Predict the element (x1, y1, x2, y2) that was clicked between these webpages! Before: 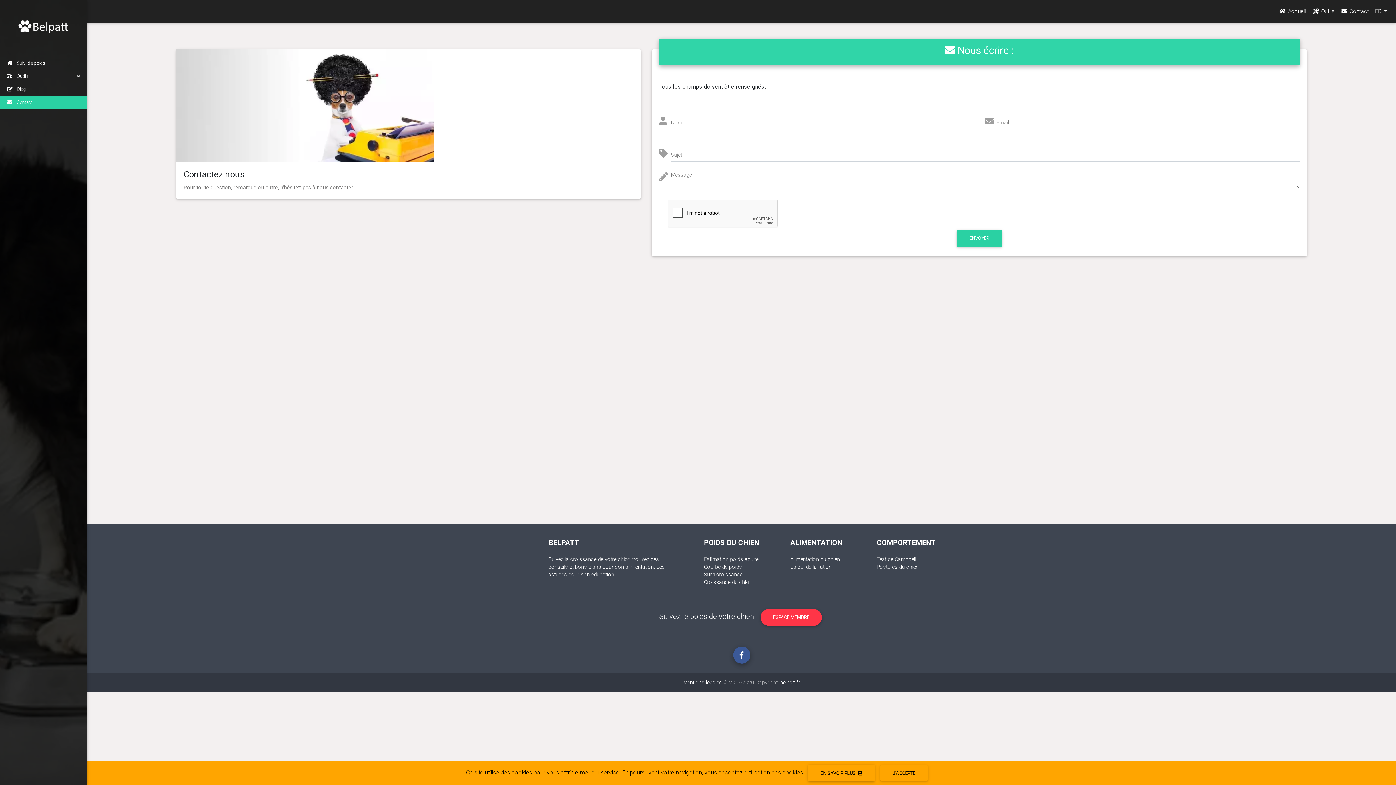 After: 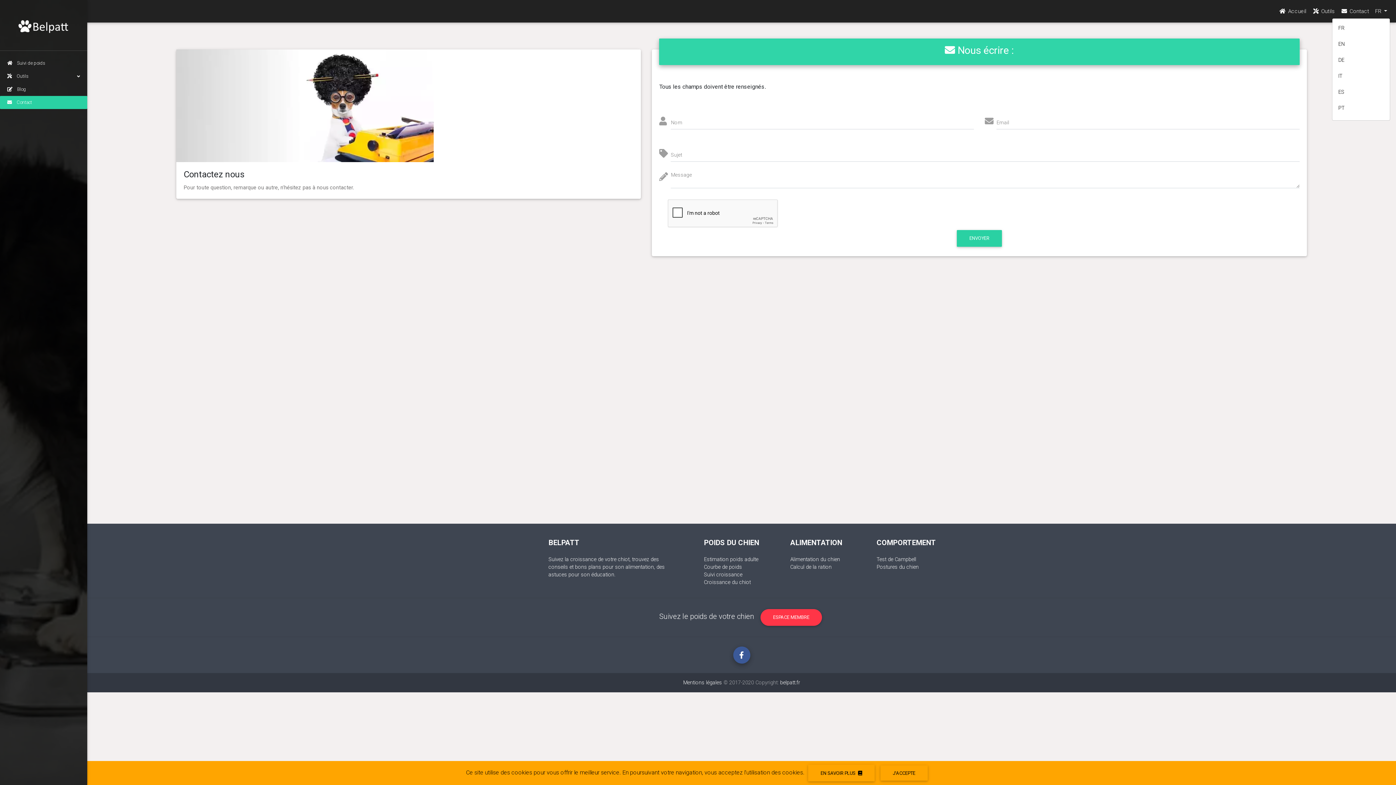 Action: label: FR  bbox: (1372, 4, 1390, 18)